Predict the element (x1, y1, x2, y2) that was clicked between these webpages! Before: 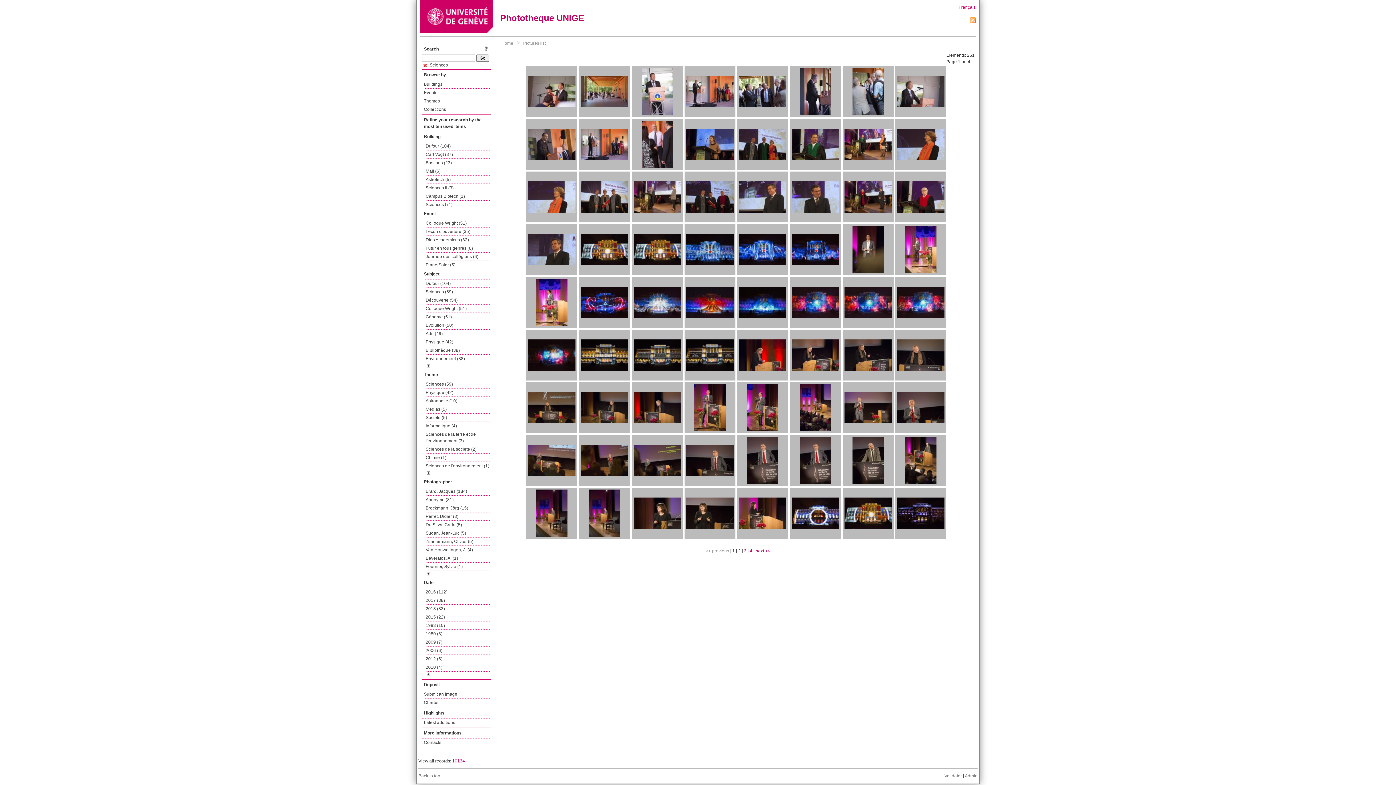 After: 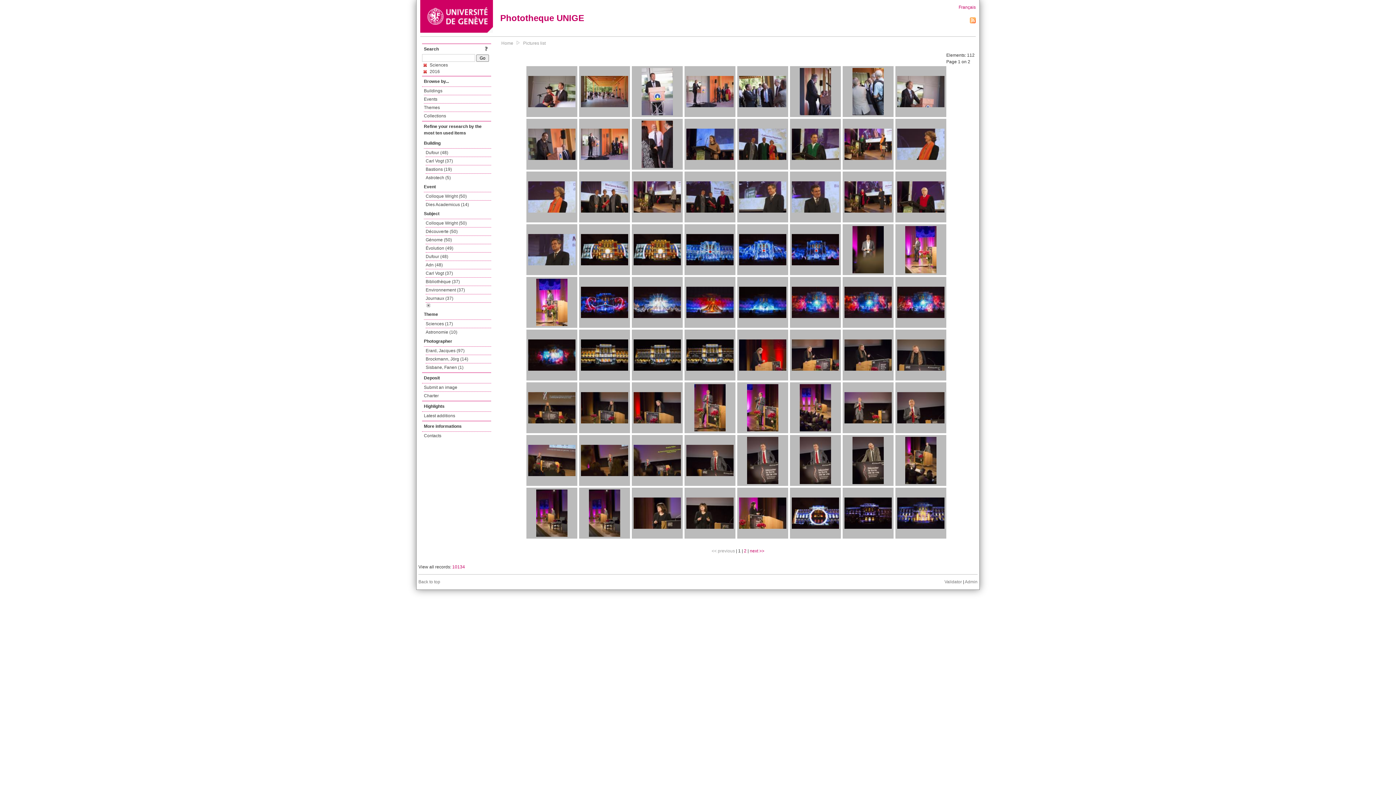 Action: label: 2016 (112) bbox: (425, 588, 491, 596)